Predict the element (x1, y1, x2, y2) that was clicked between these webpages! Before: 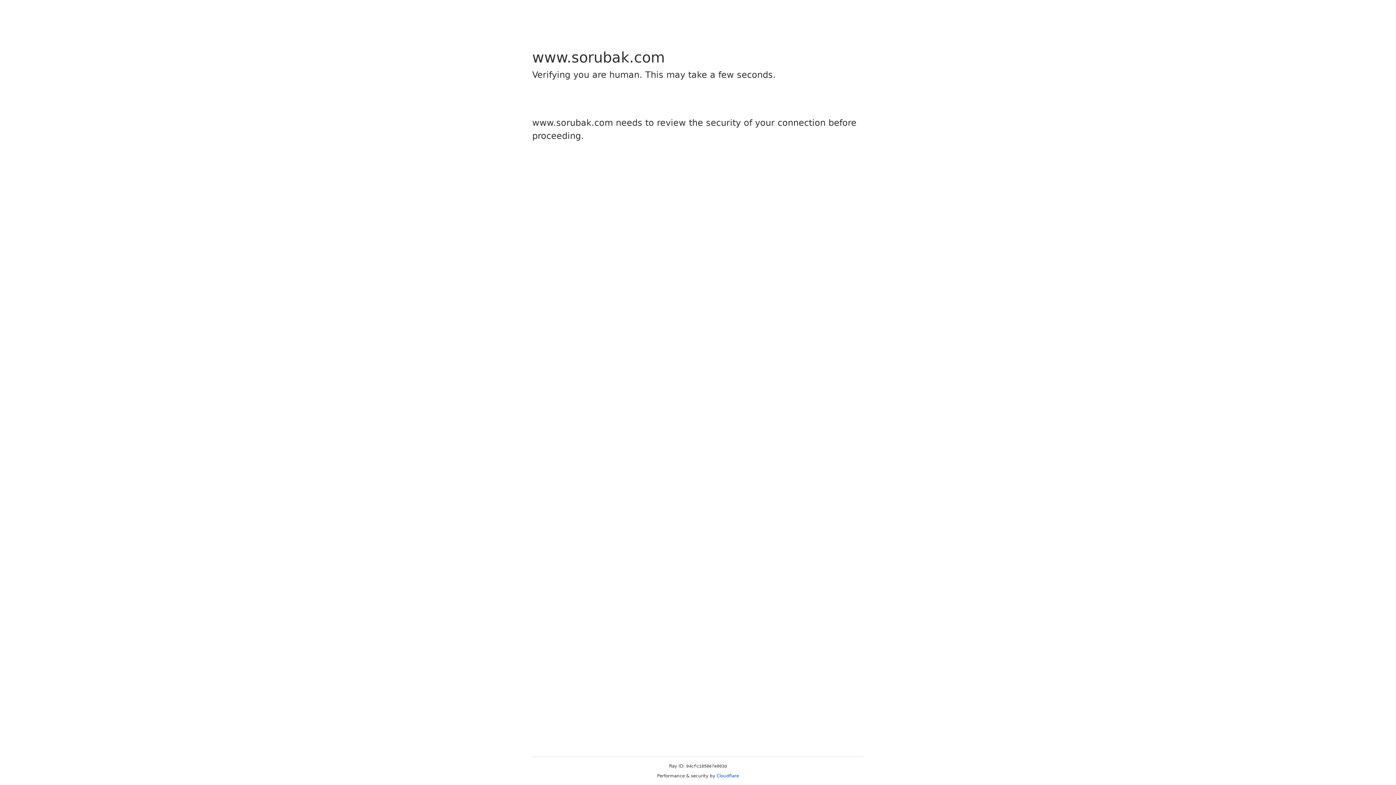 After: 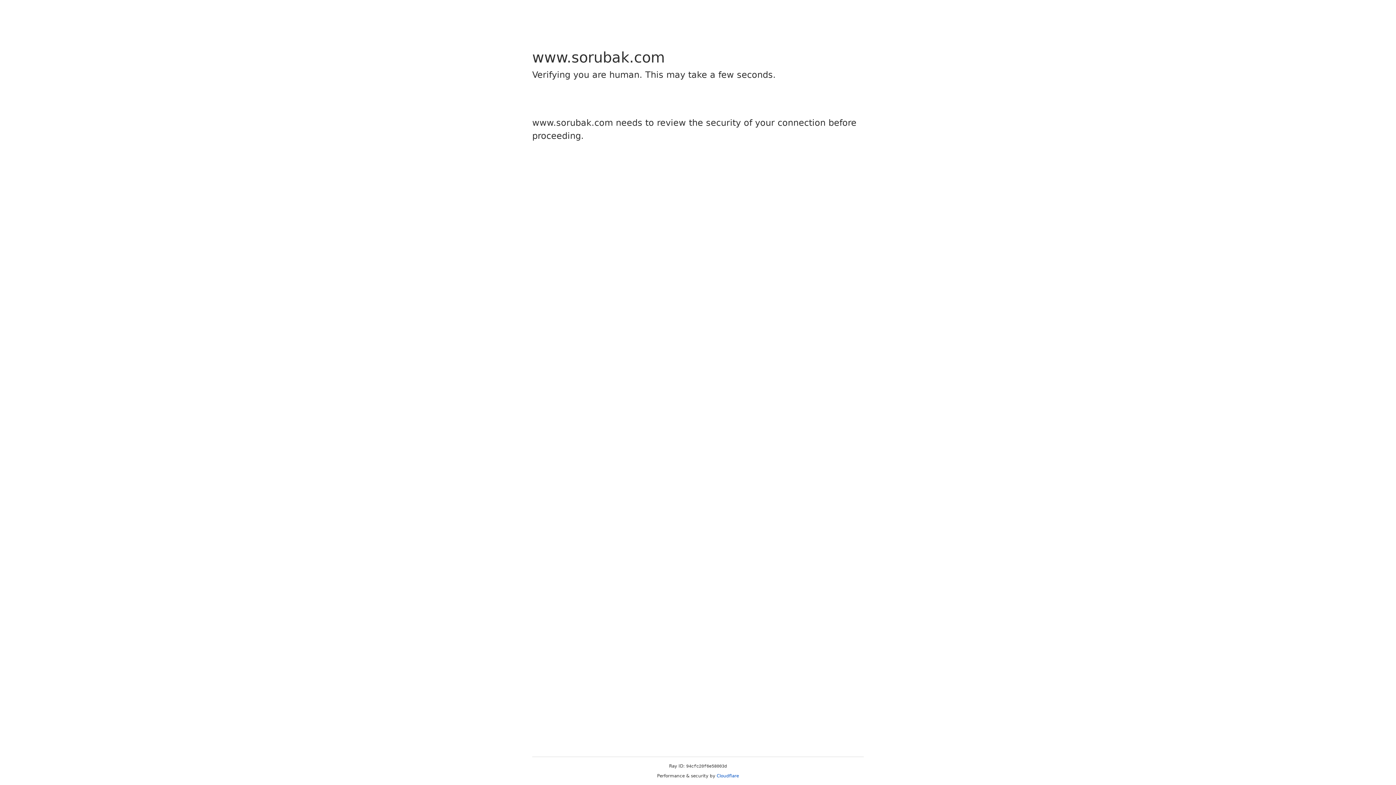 Action: label: Cloudflare bbox: (716, 773, 739, 778)